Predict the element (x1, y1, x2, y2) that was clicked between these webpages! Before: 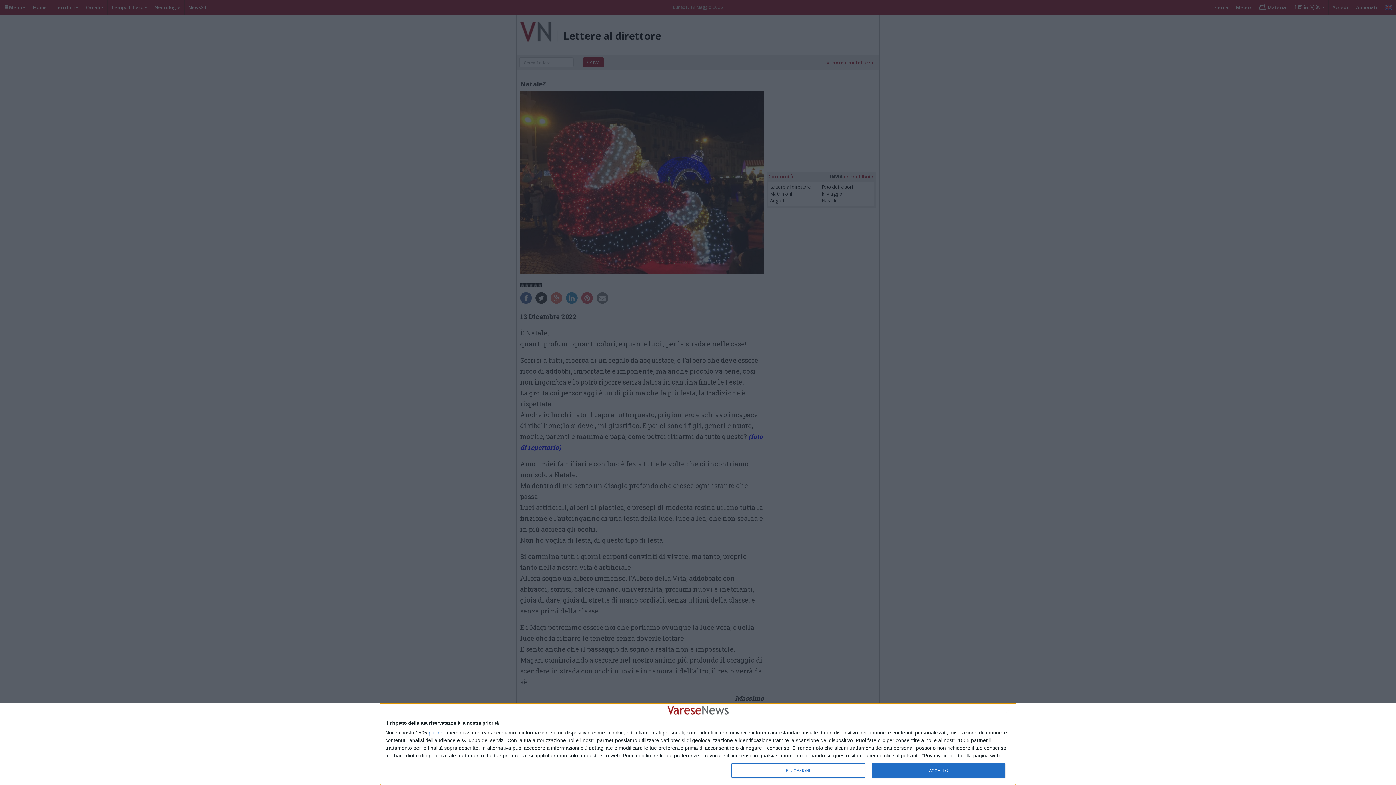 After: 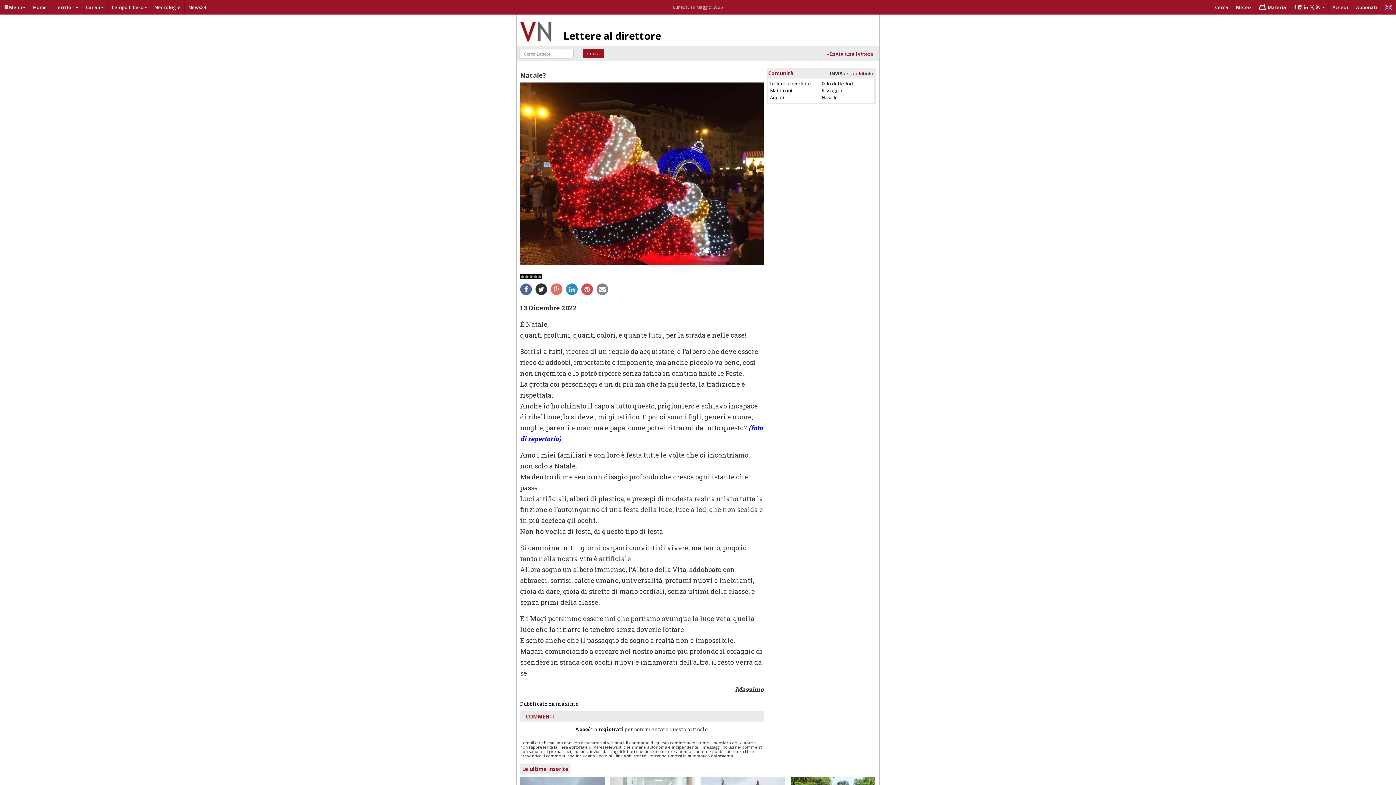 Action: label: NON ACCETTO bbox: (1006, 711, 1009, 713)